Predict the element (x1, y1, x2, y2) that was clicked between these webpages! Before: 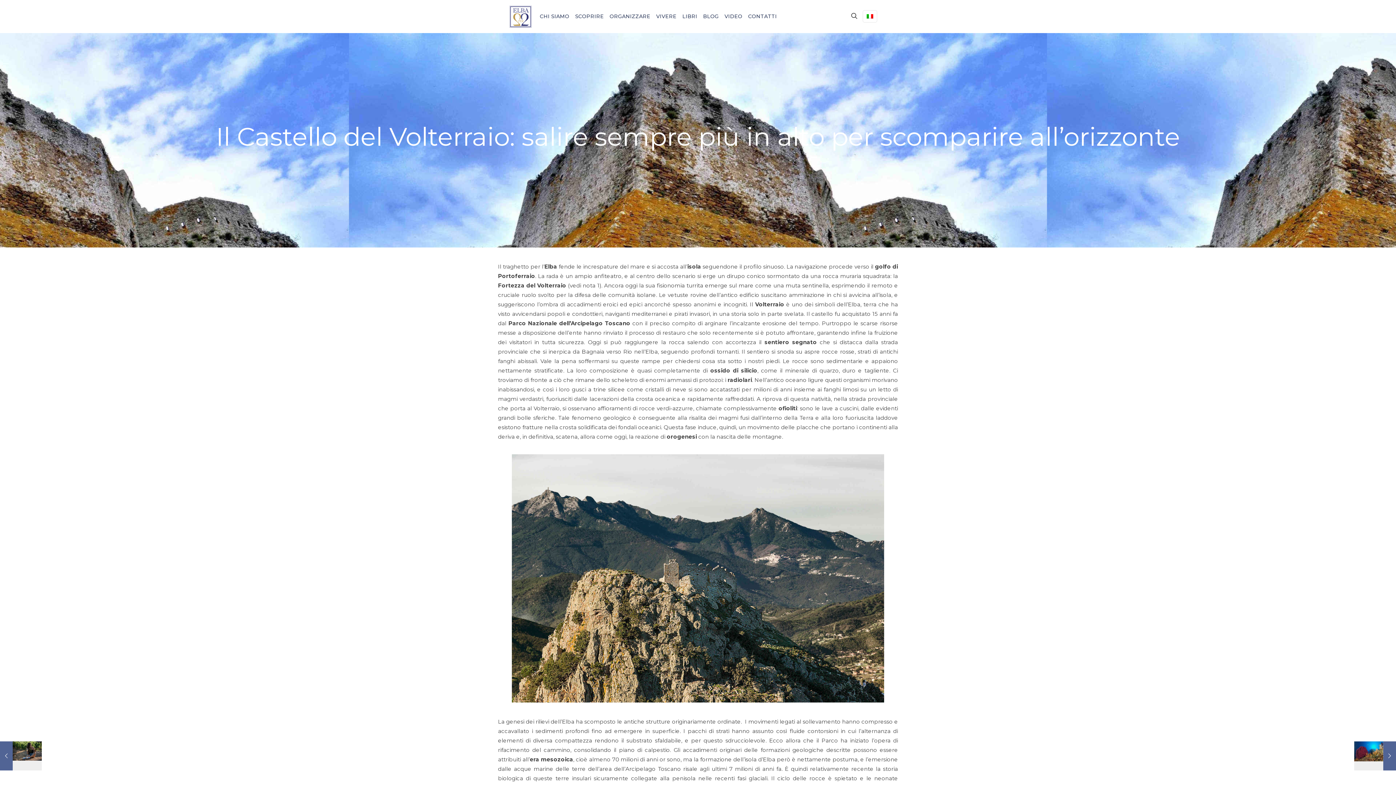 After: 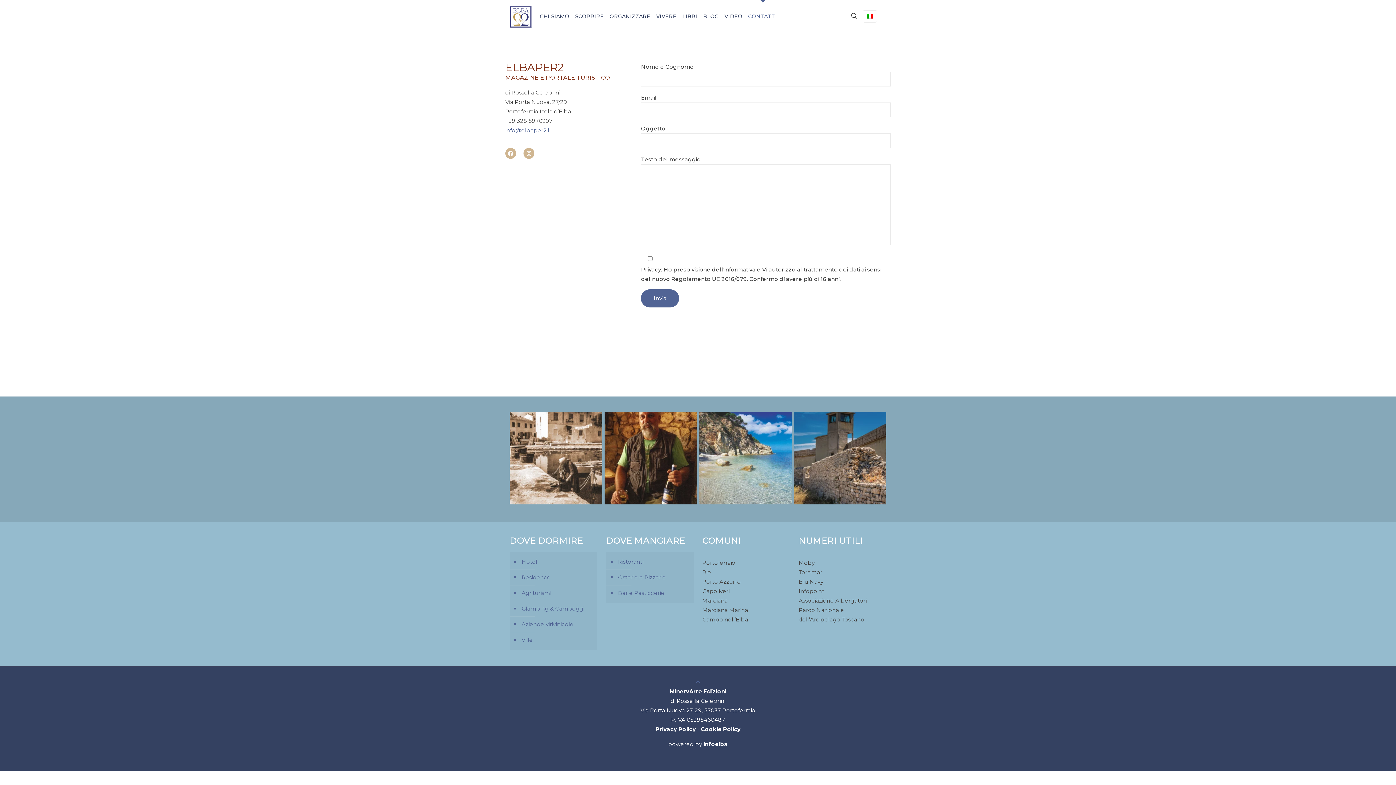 Action: bbox: (745, 0, 780, 32) label: CONTATTI